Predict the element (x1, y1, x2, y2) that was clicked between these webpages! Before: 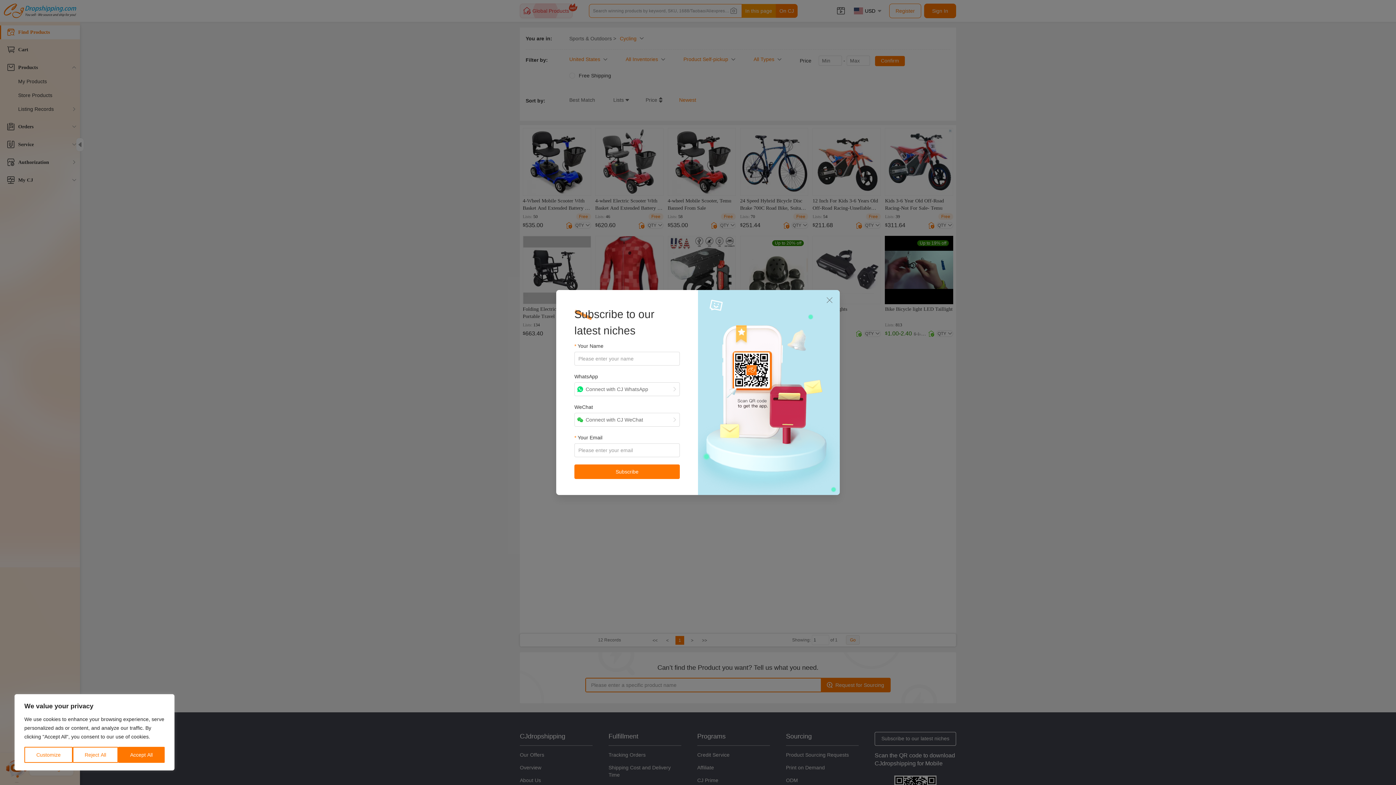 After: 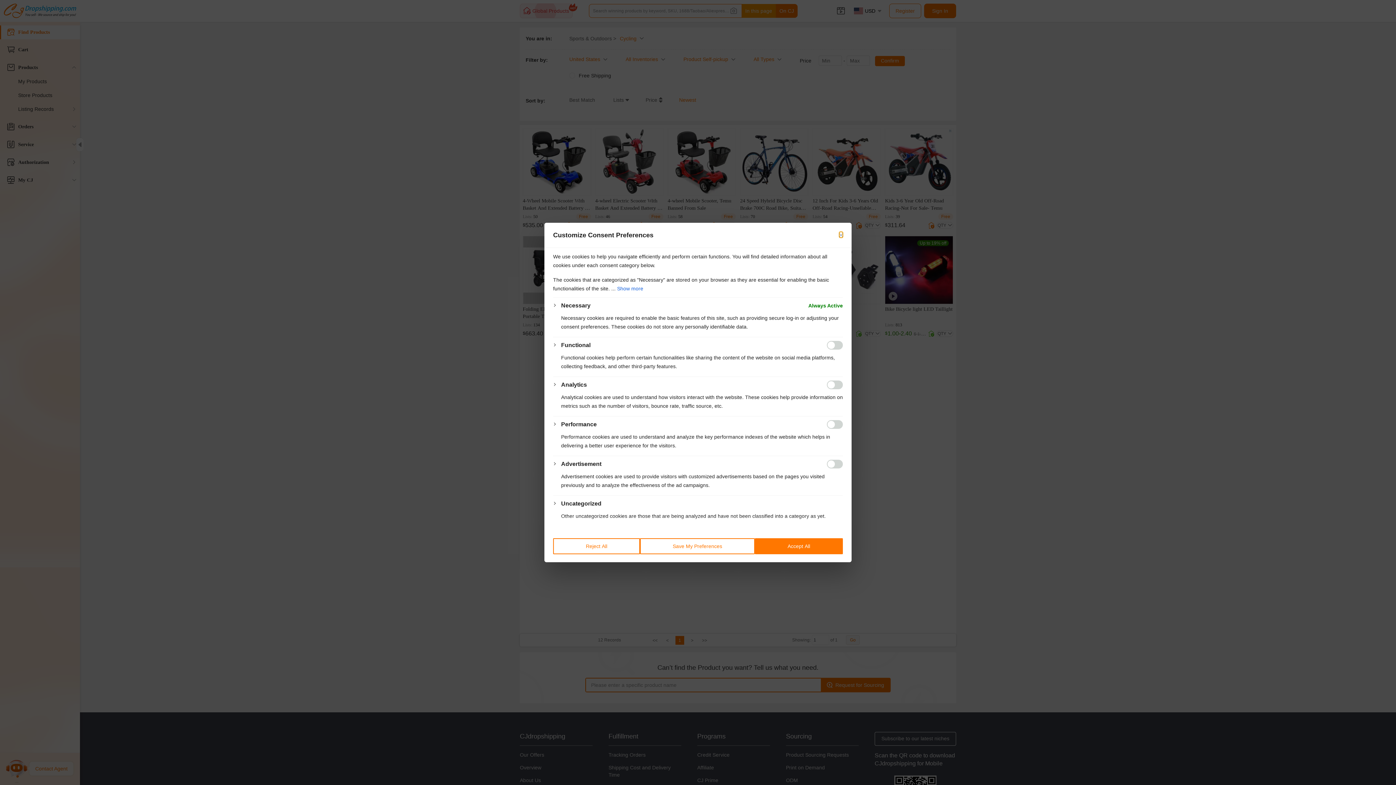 Action: bbox: (24, 747, 72, 763) label: Customize